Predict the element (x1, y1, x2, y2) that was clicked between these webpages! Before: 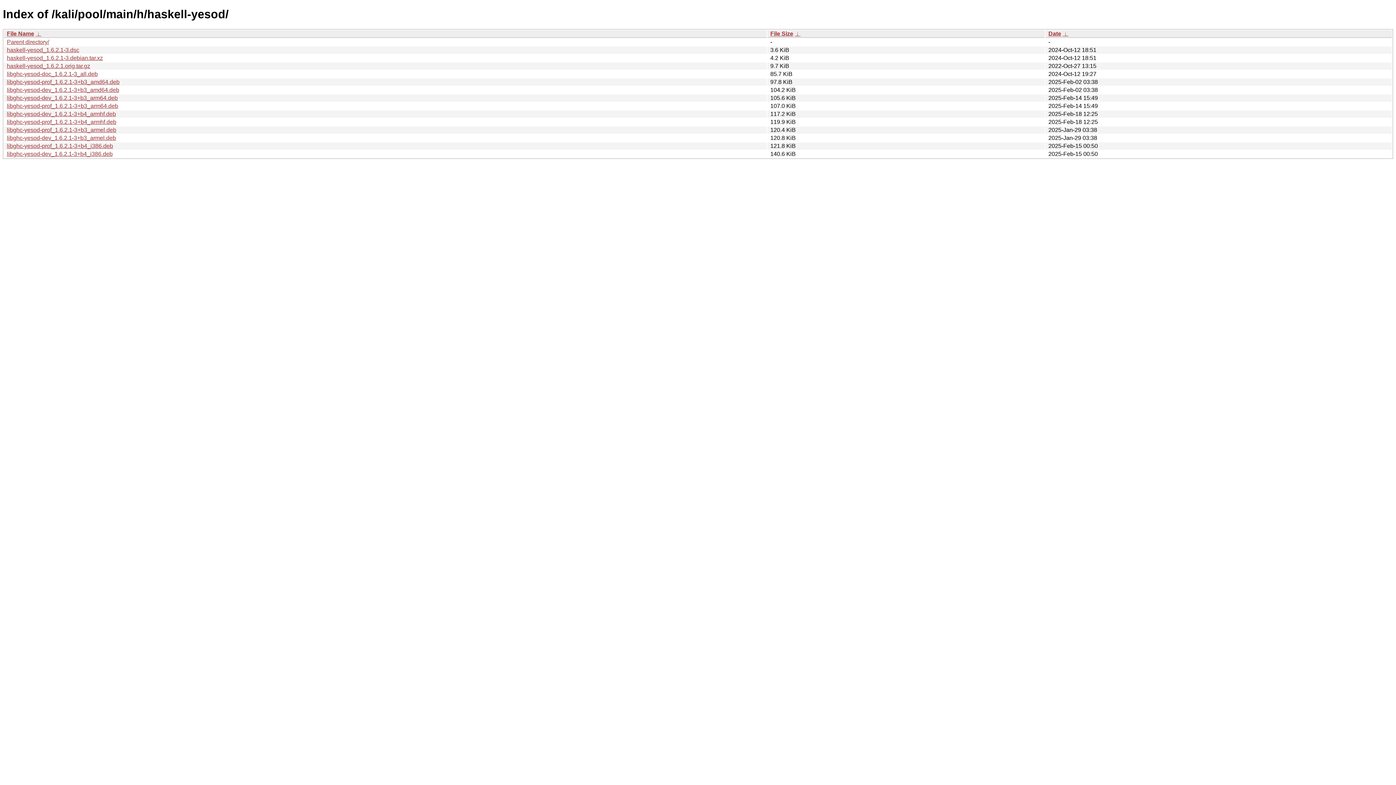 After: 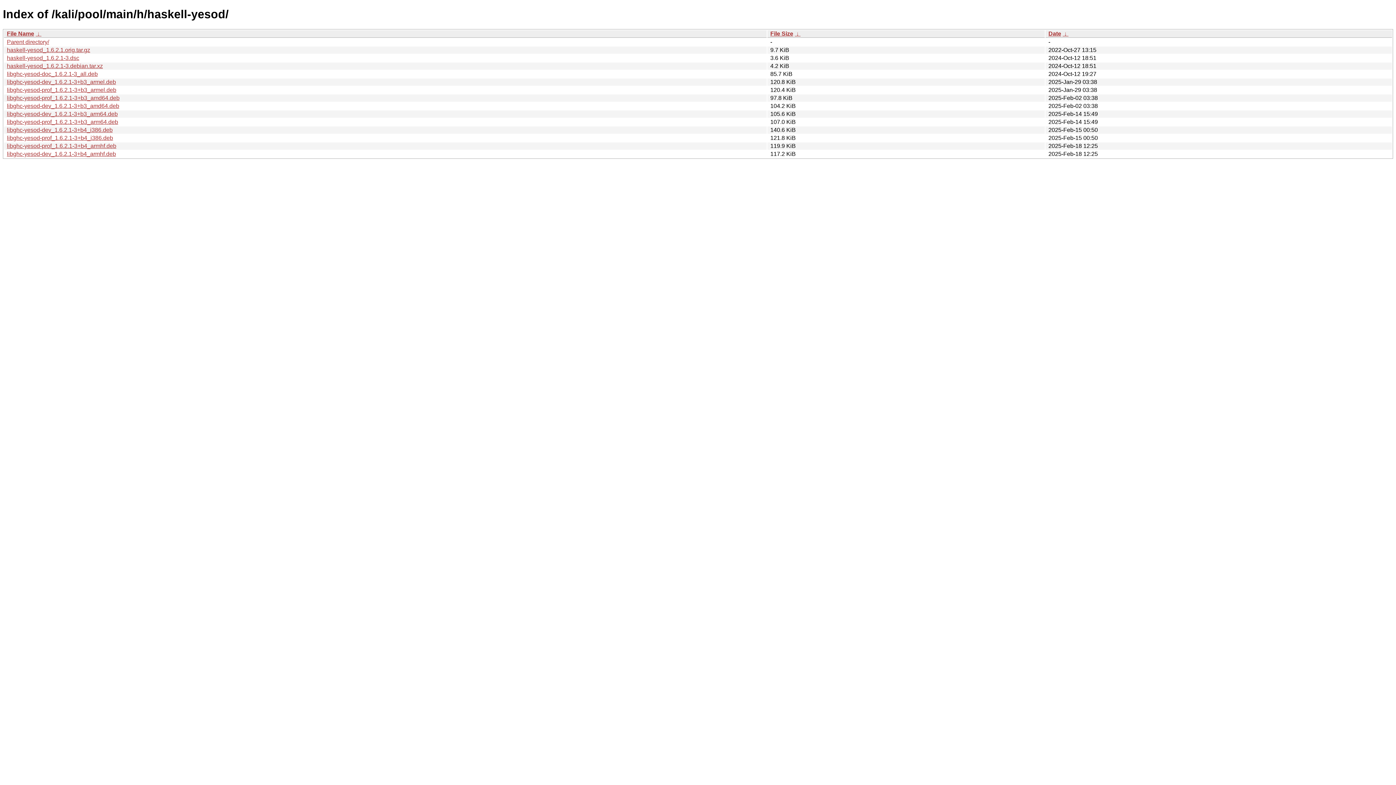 Action: label: Date bbox: (1048, 30, 1061, 36)